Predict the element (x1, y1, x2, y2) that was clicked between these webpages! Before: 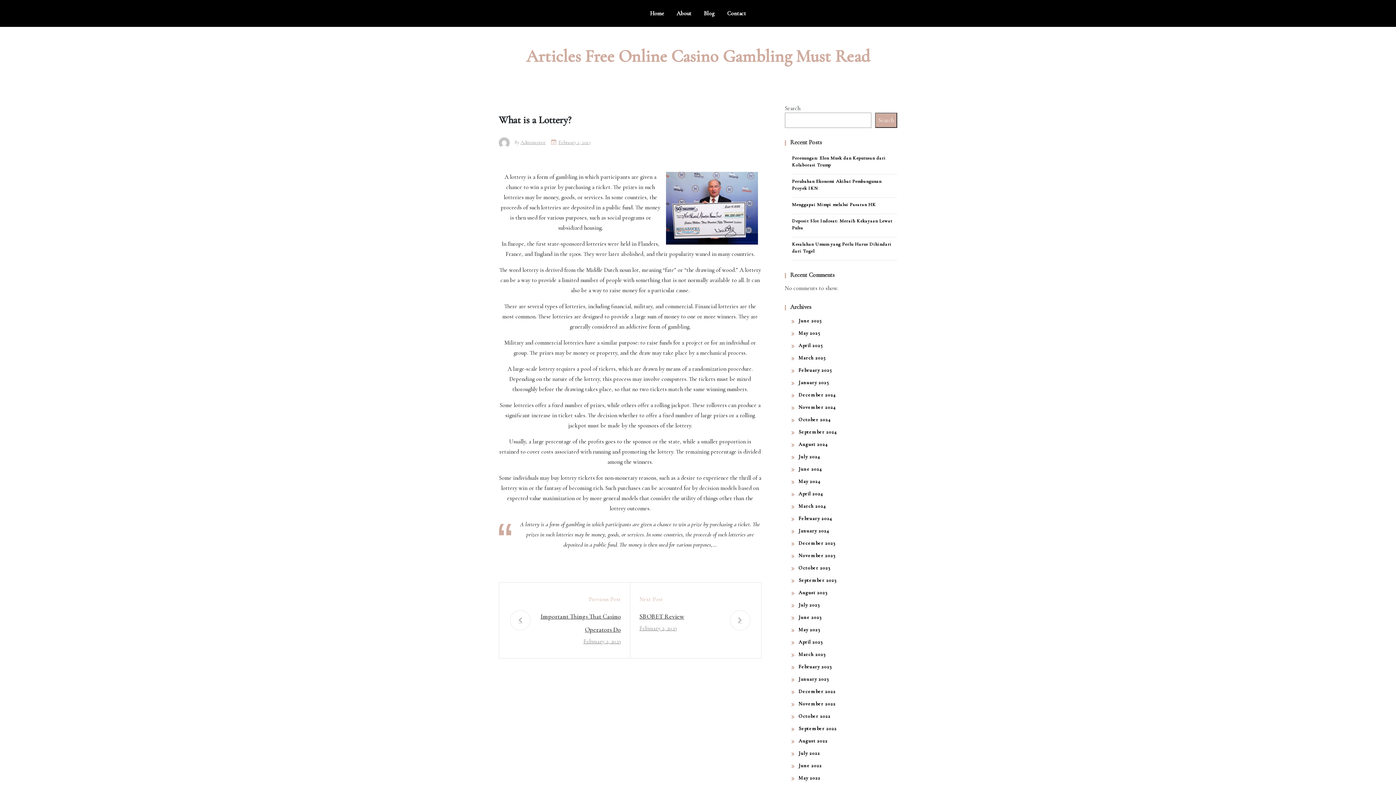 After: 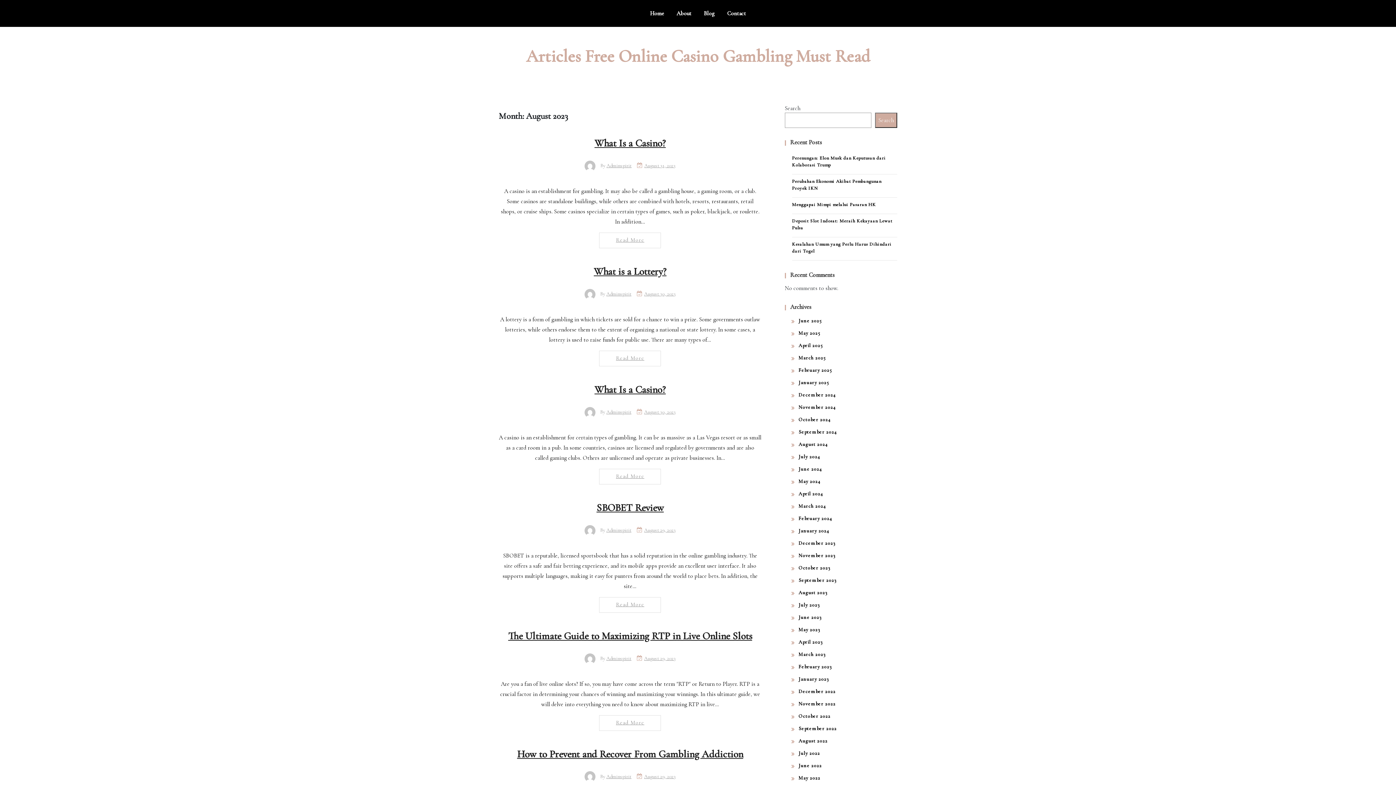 Action: bbox: (798, 589, 827, 596) label: August 2023